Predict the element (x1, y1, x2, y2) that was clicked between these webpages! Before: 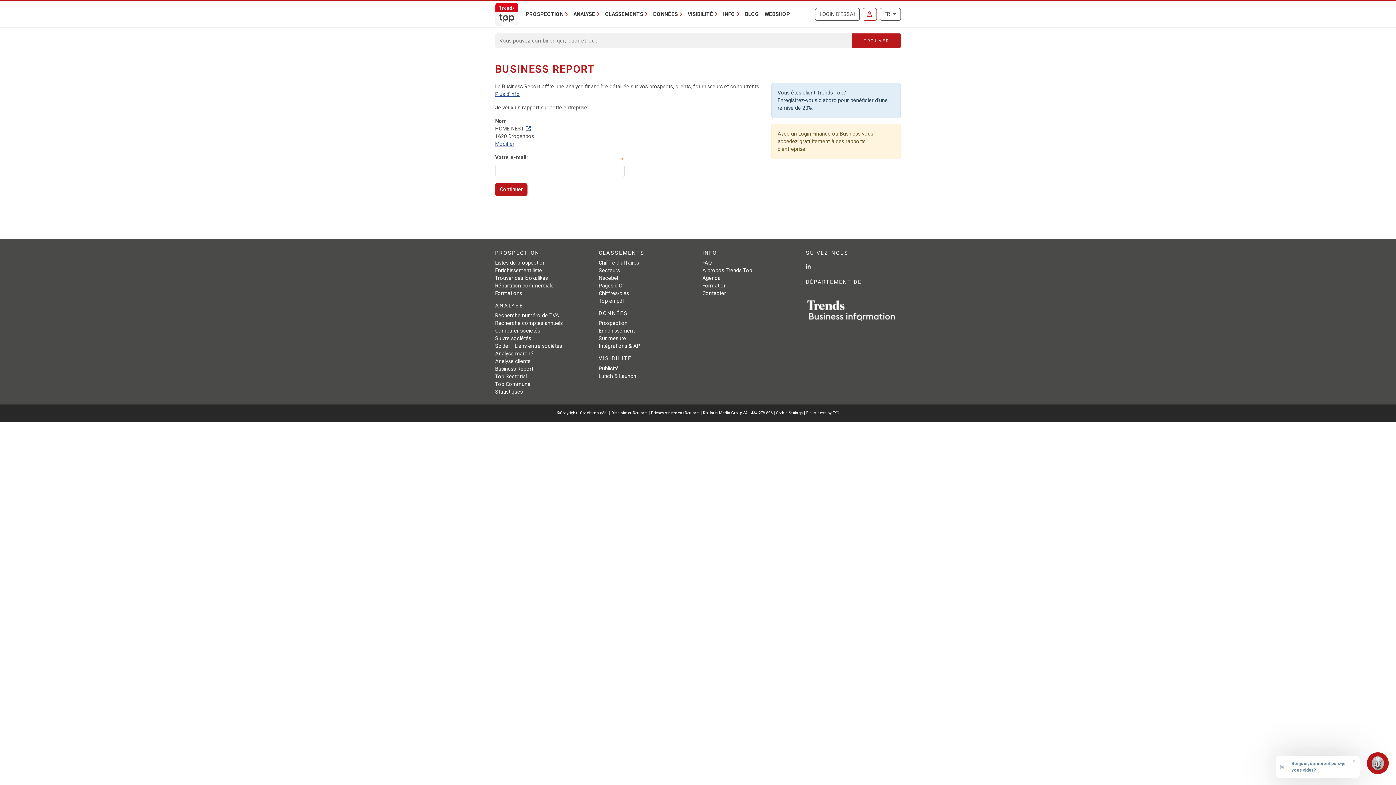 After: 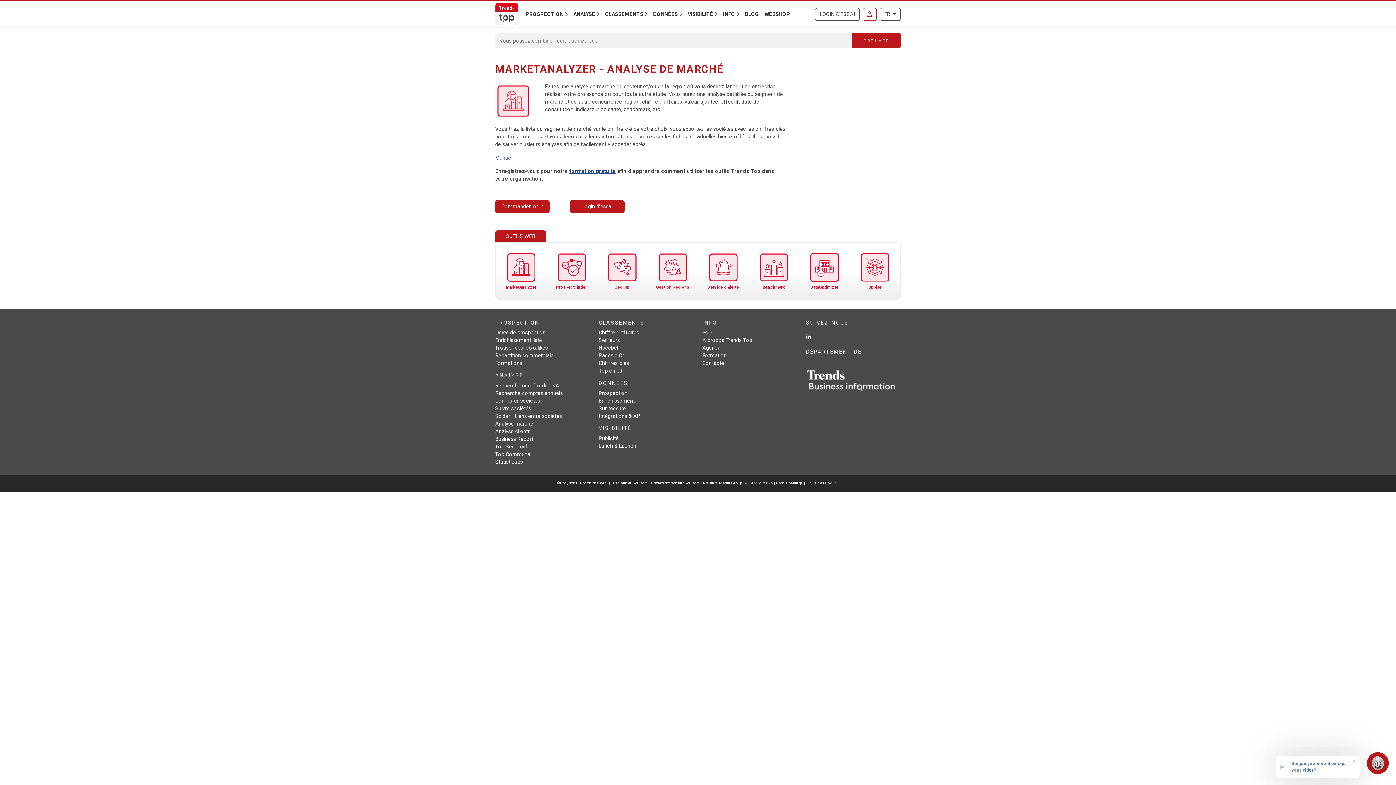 Action: bbox: (495, 351, 533, 357) label: Analyse marché